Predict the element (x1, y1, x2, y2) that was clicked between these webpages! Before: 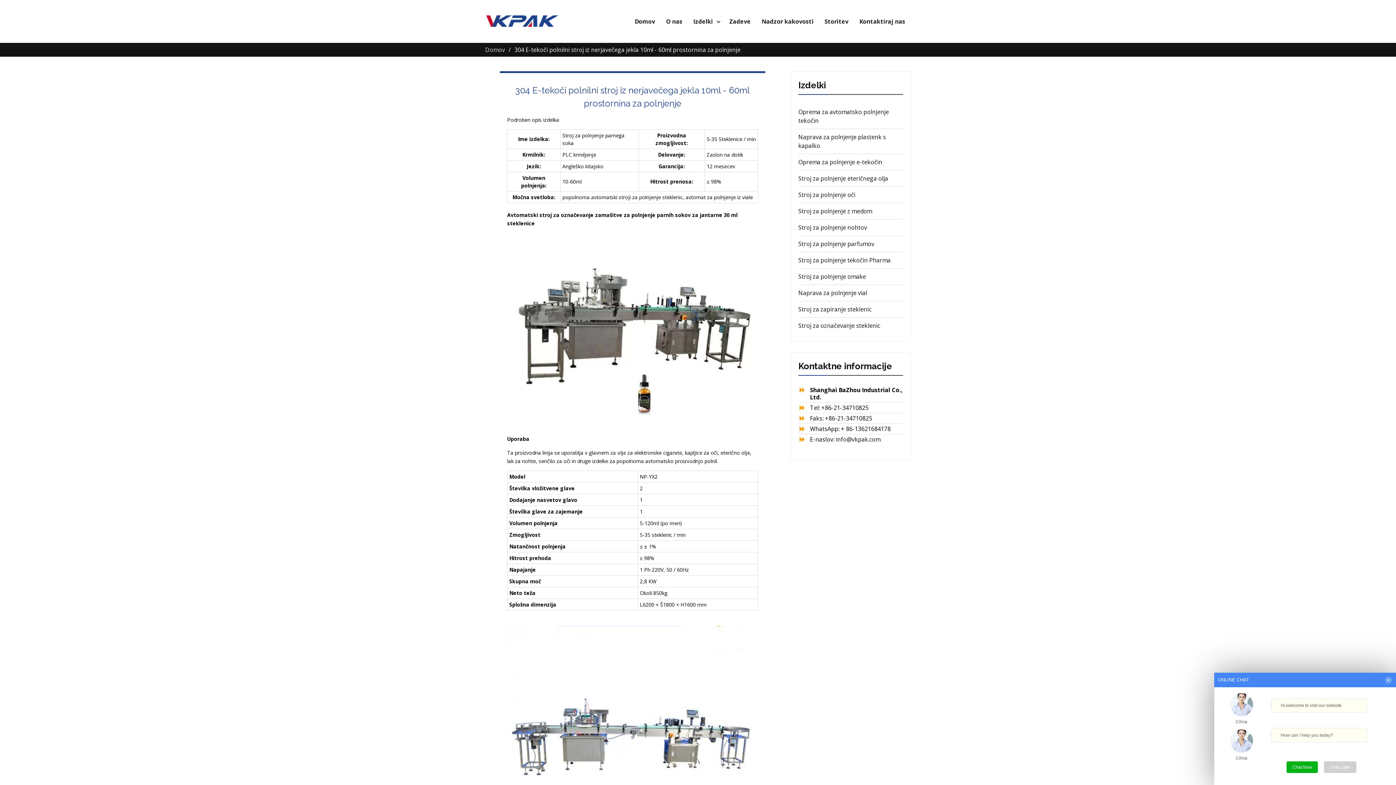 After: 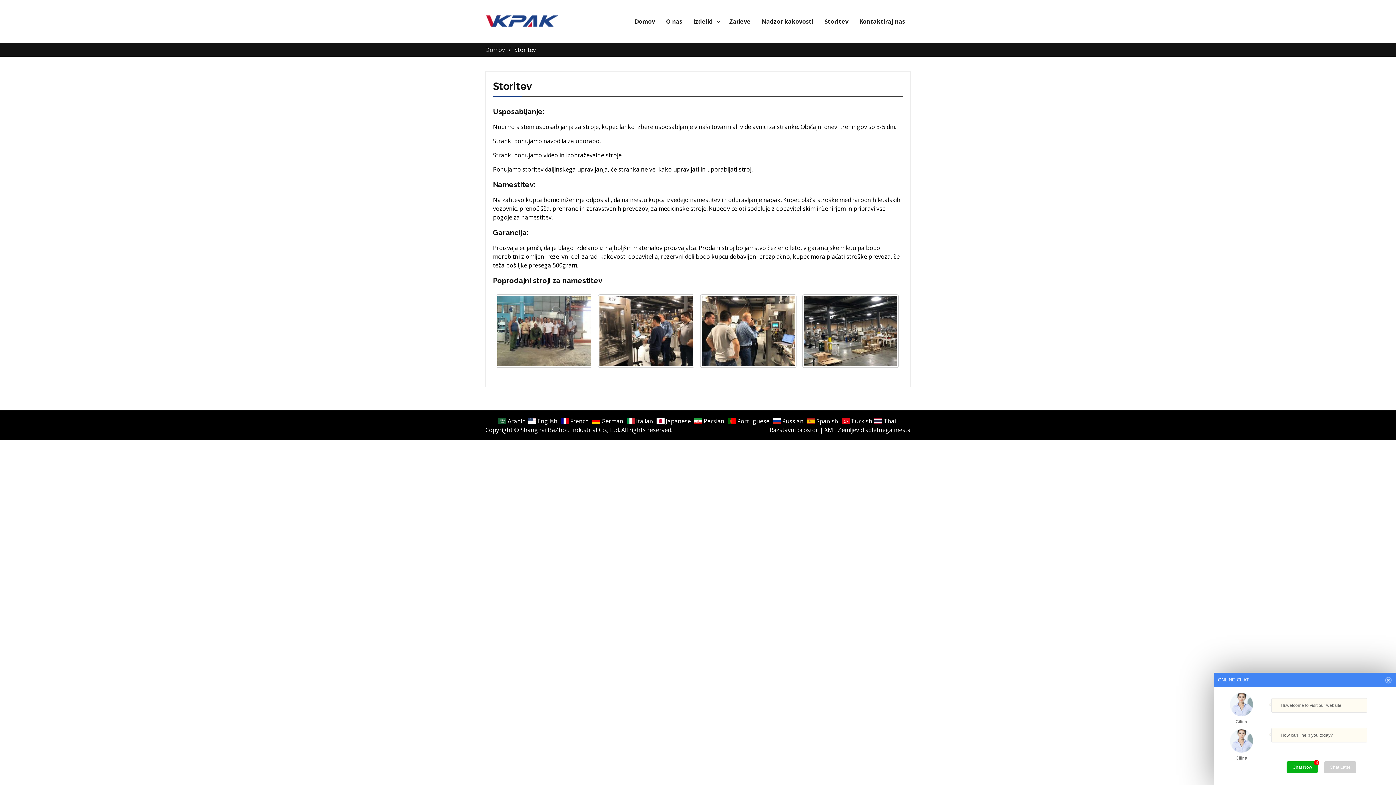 Action: label: Storitev bbox: (819, 7, 854, 35)